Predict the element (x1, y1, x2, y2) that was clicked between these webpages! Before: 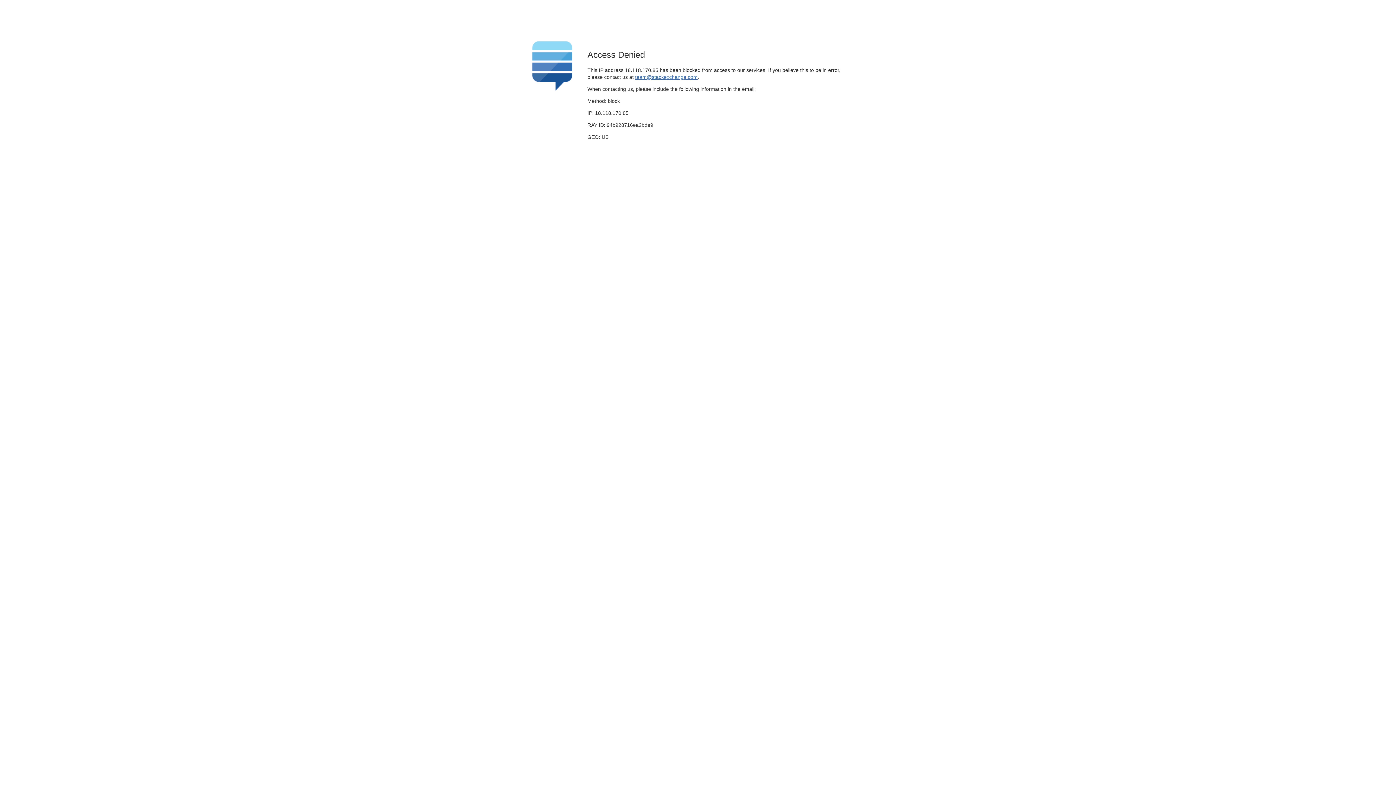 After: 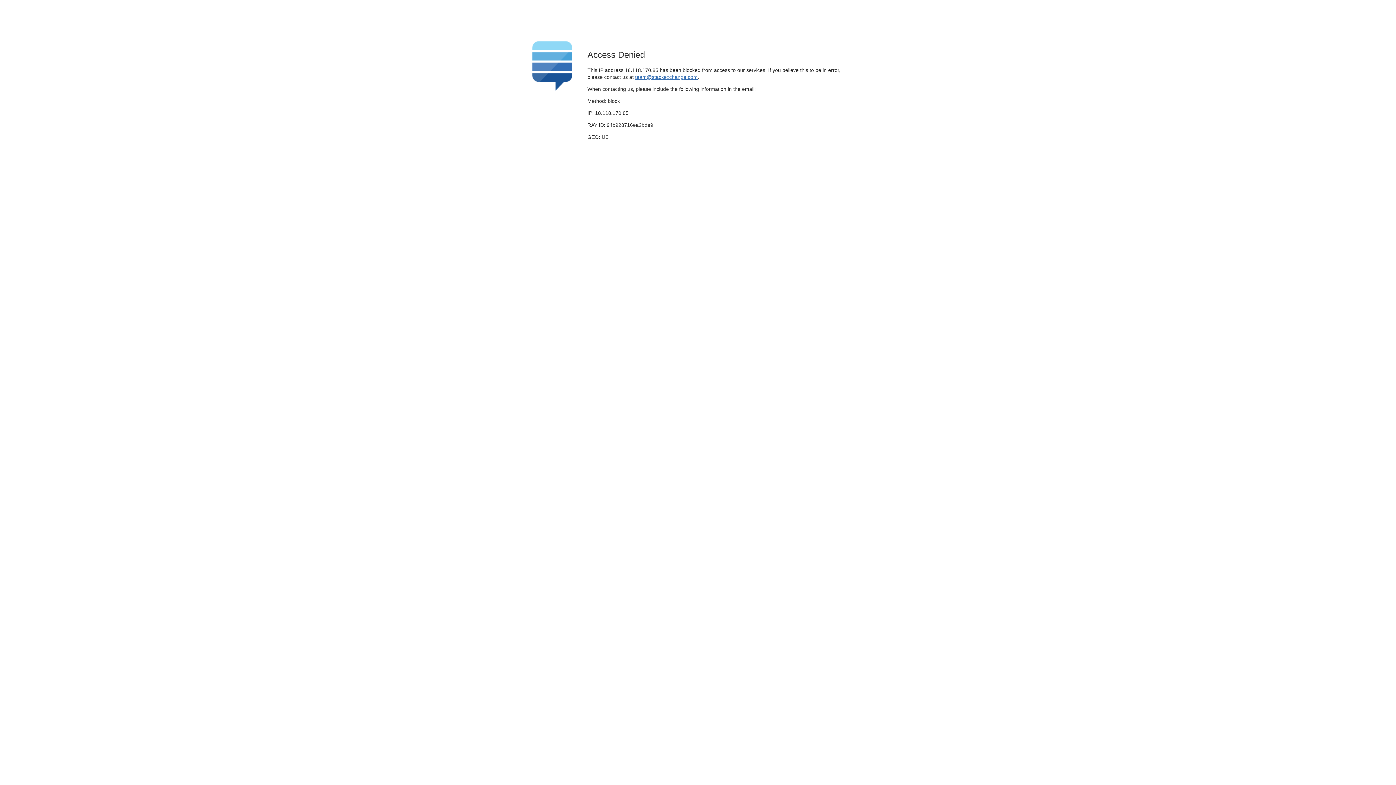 Action: label: team@stackexchange.com bbox: (635, 74, 697, 79)